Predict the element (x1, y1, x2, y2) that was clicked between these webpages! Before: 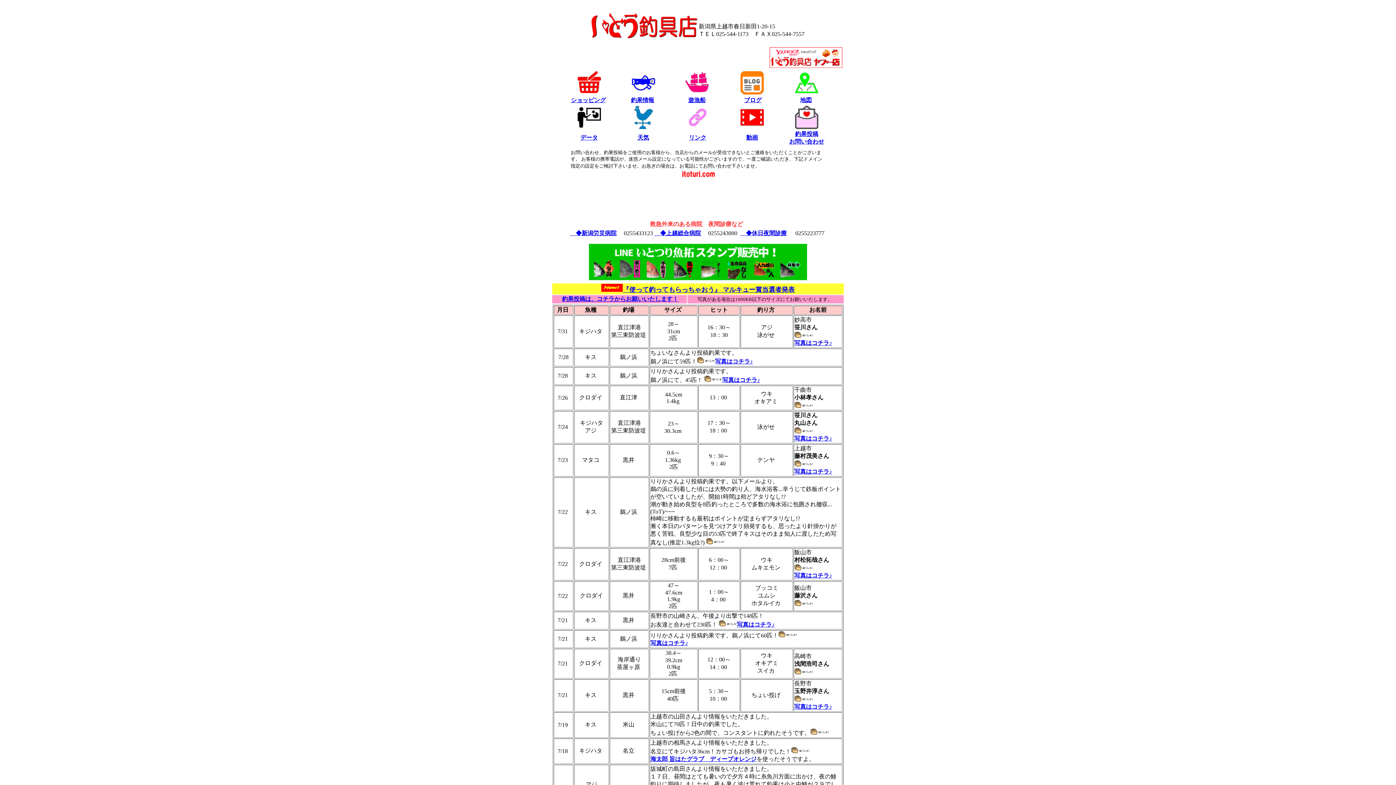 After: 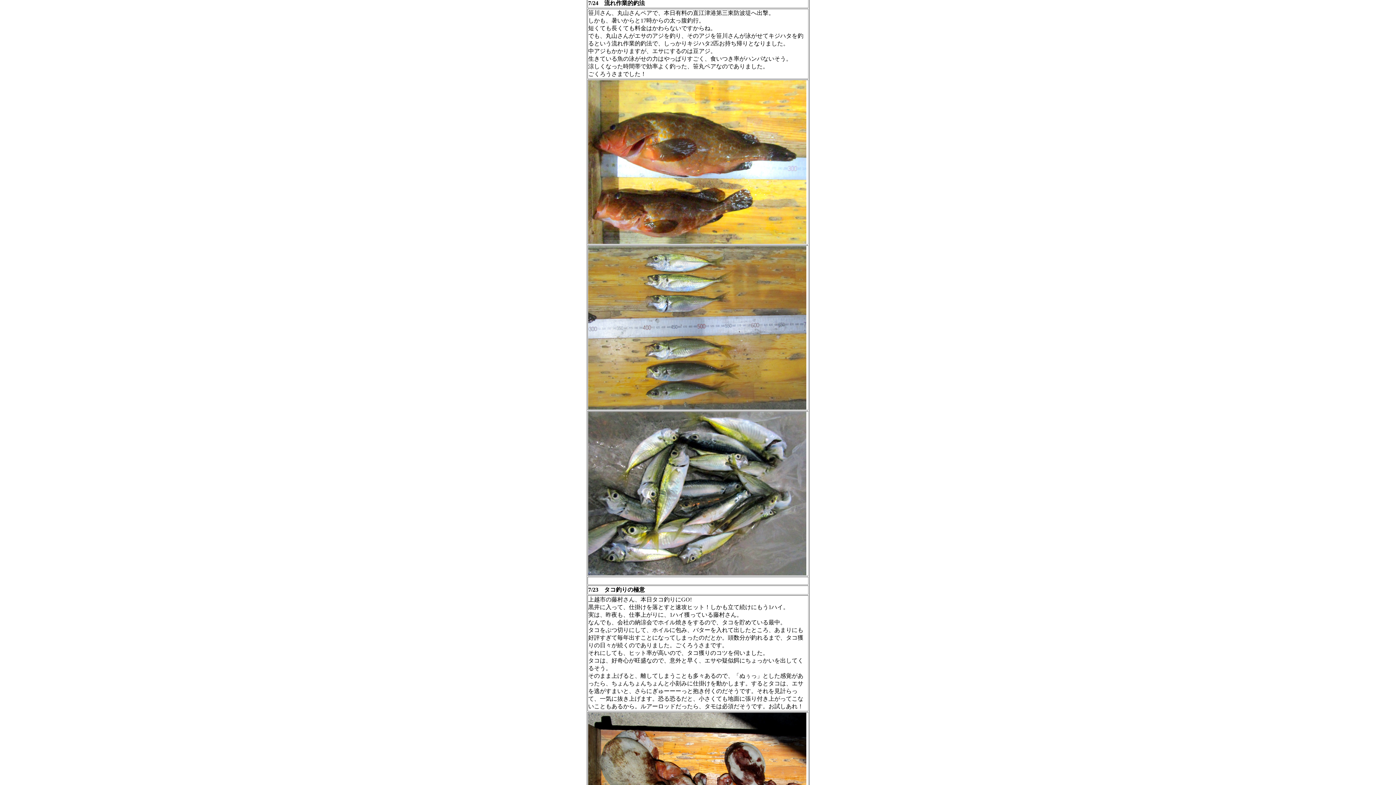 Action: label: 写真はコチラ♪ bbox: (794, 435, 832, 441)